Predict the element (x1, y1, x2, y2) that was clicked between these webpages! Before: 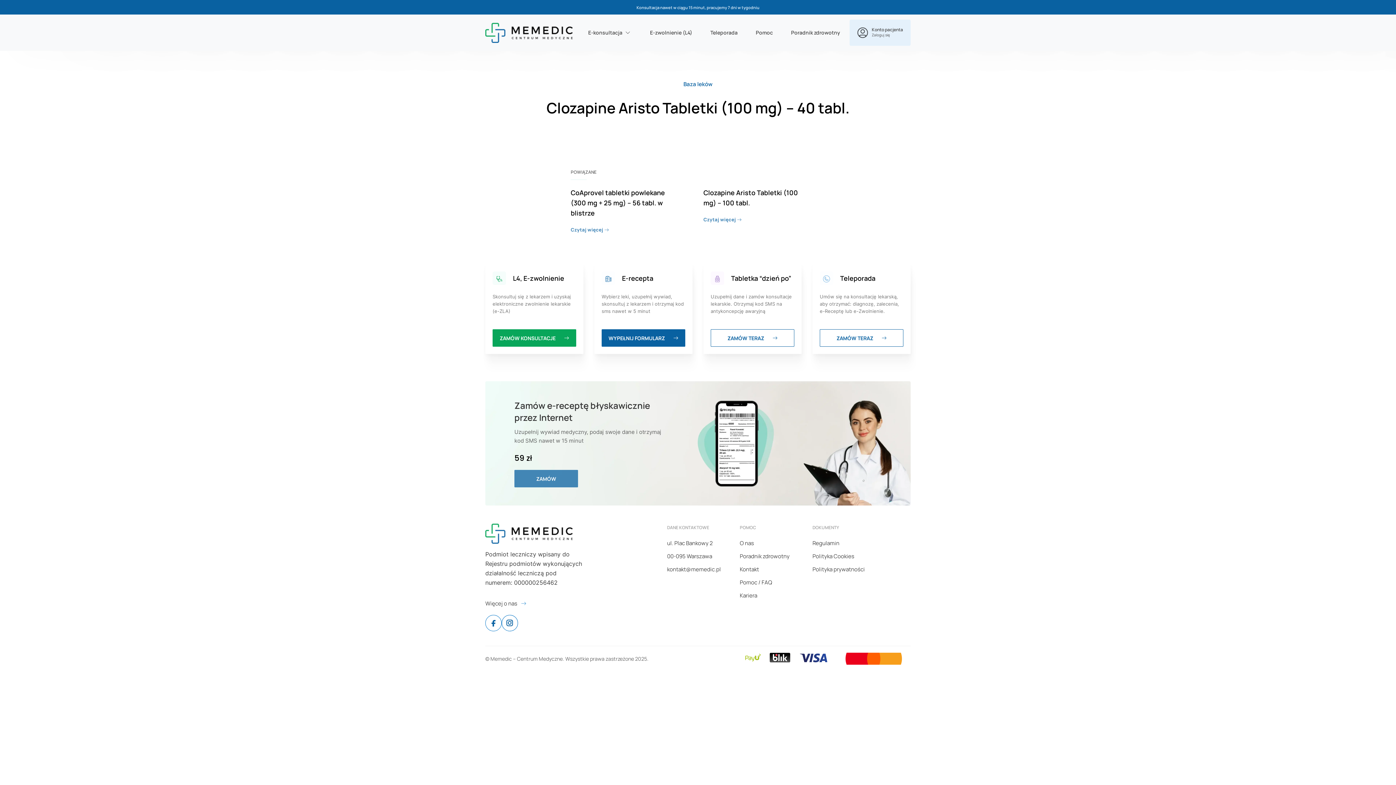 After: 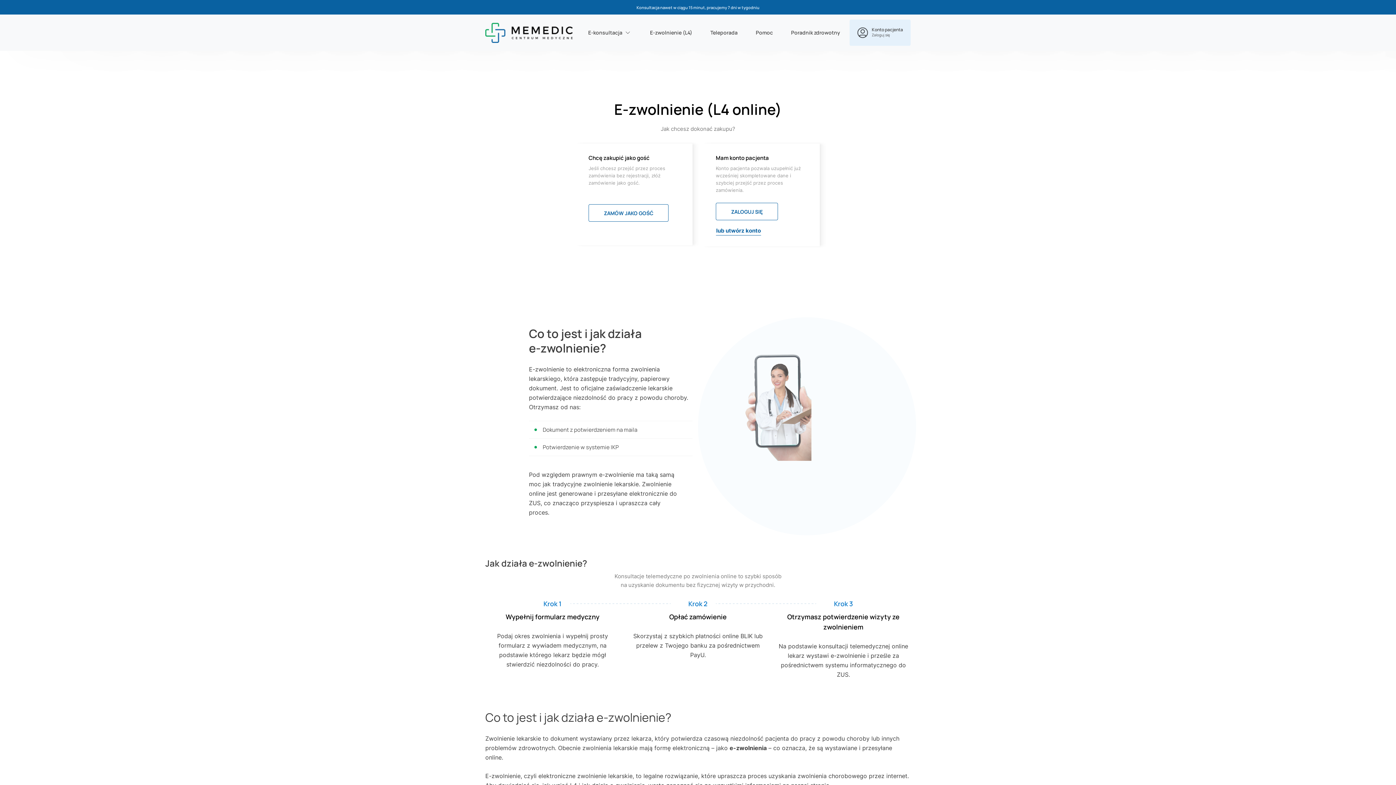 Action: label:  L4, E-zwolnienie

Skonsultuj się z lekarzem i uzyskaj elektroniczne zwolnienie lekarskie (e-ZLA)

ZAMÓW KONSULTACJE  bbox: (485, 264, 583, 354)